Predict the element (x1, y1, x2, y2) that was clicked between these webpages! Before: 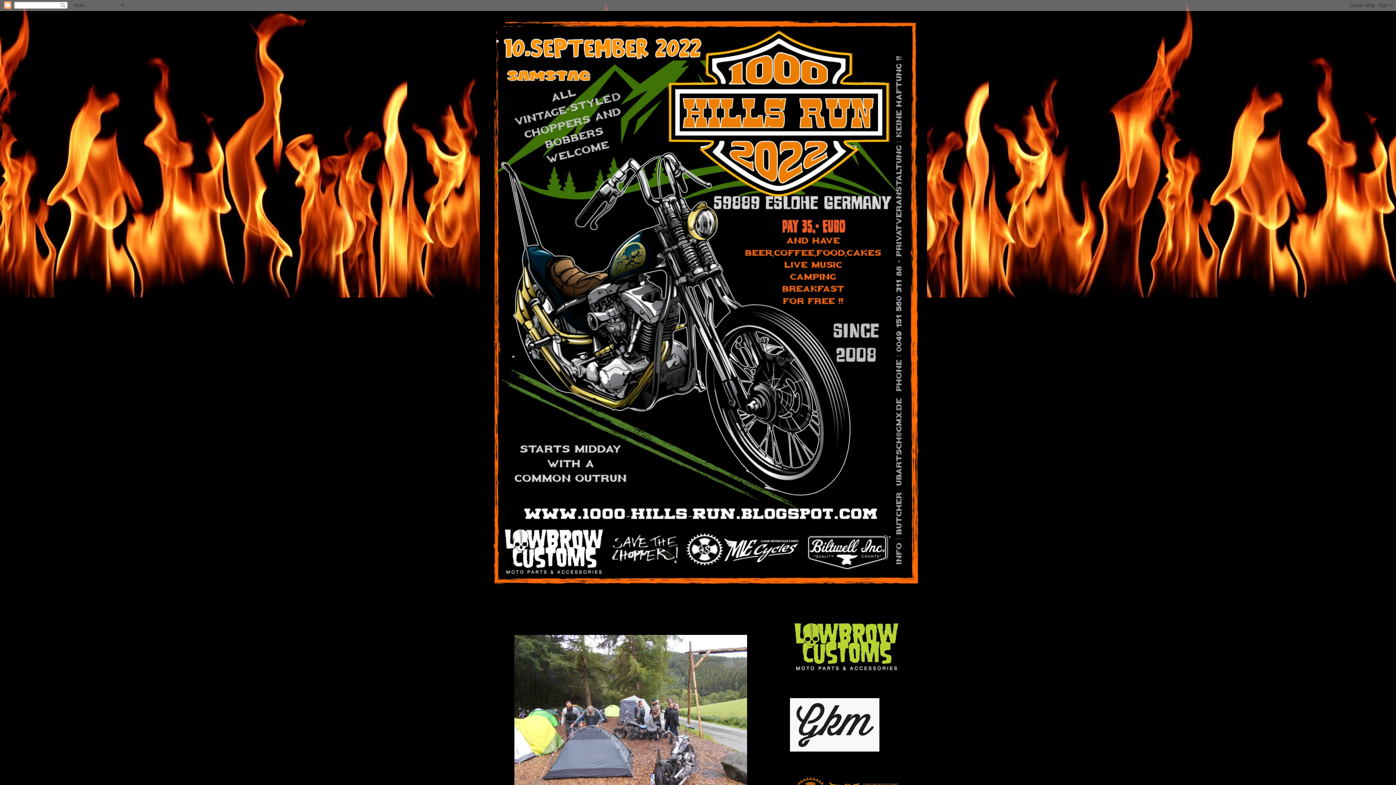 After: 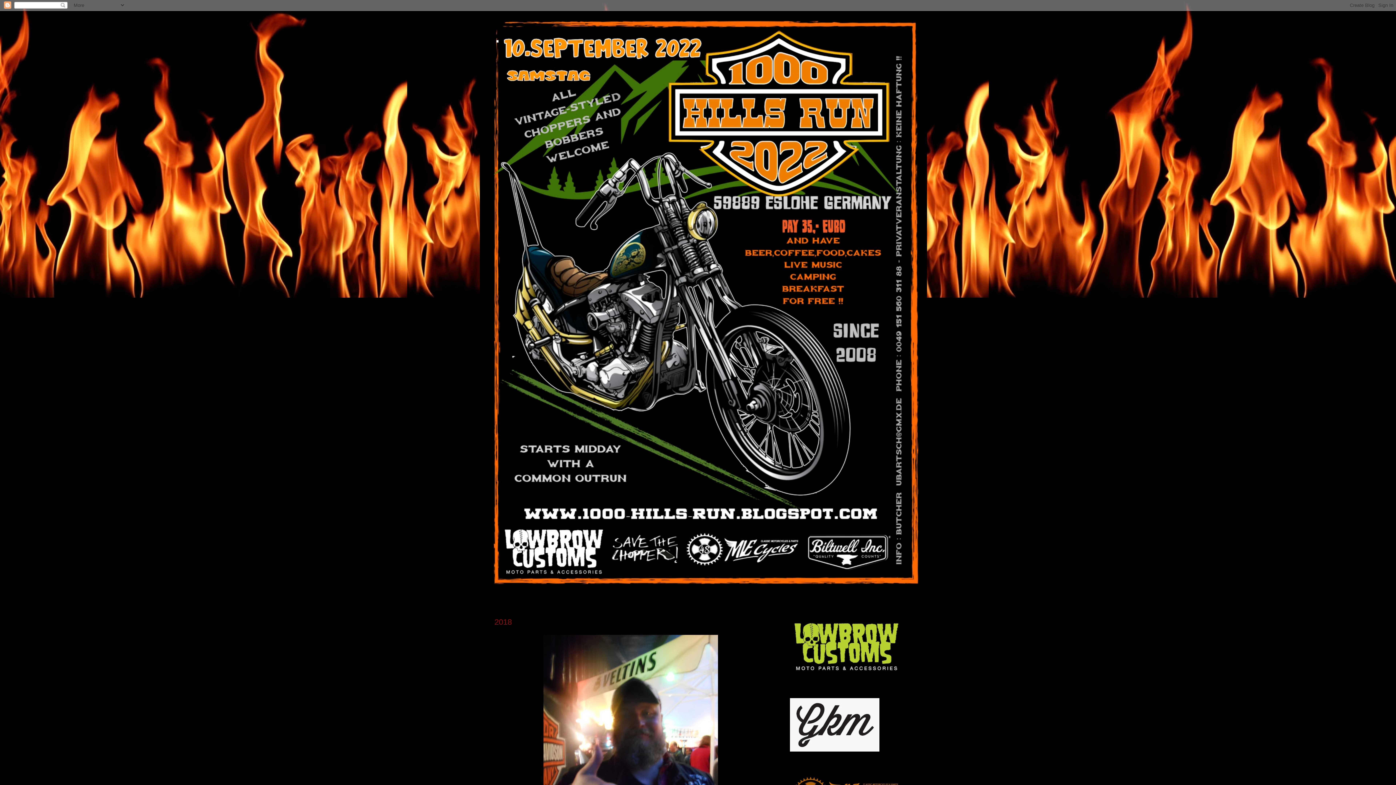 Action: label: . bbox: (494, 22, 500, 47)